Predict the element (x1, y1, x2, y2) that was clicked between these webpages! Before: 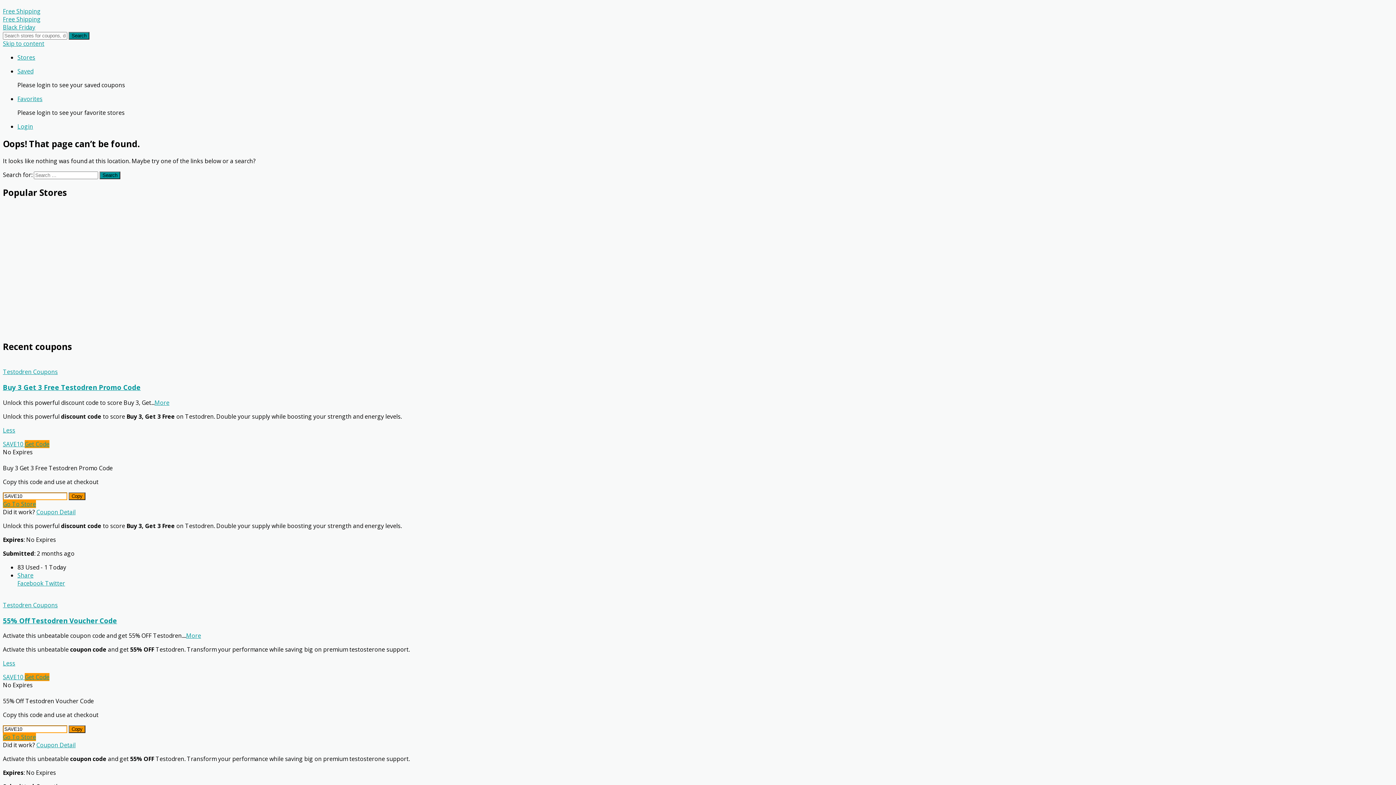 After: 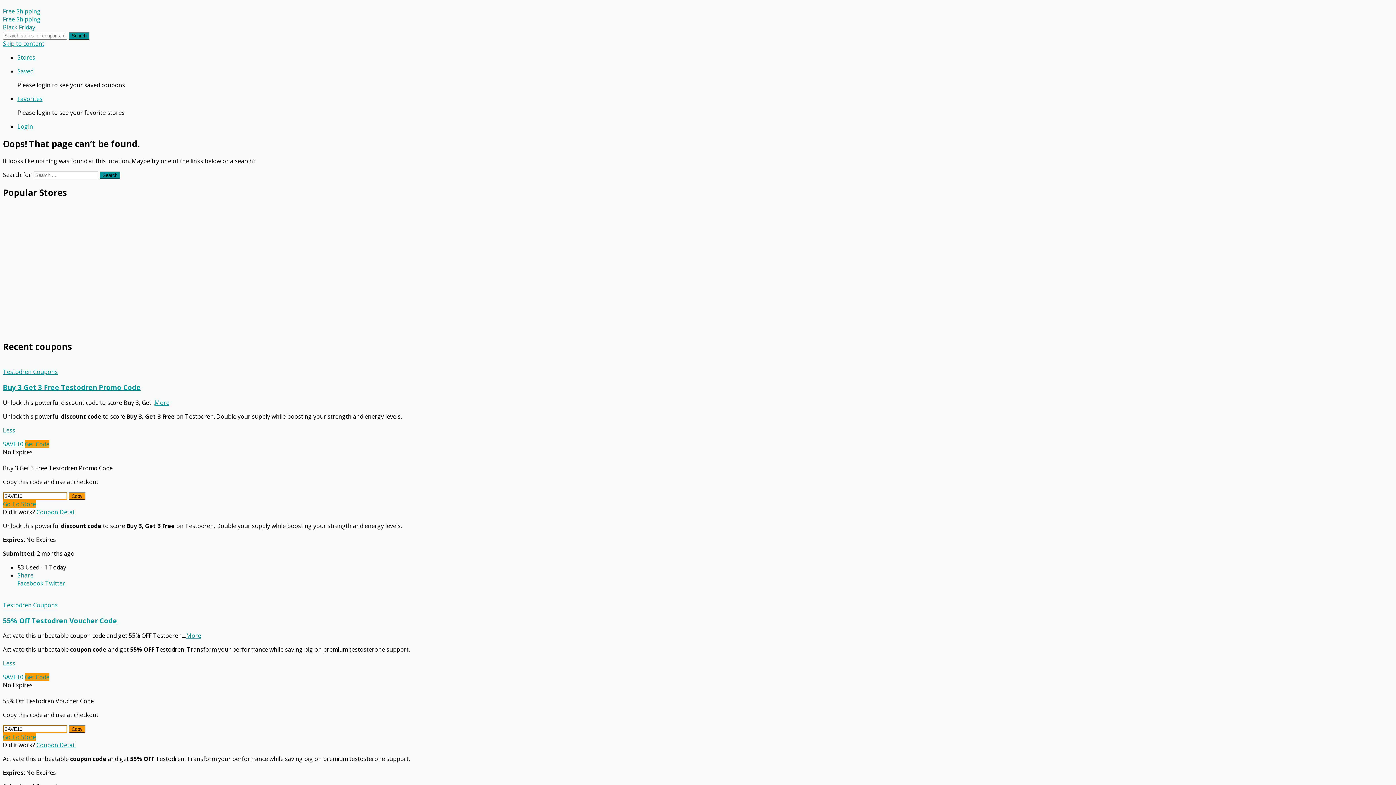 Action: label: More bbox: (154, 398, 169, 406)